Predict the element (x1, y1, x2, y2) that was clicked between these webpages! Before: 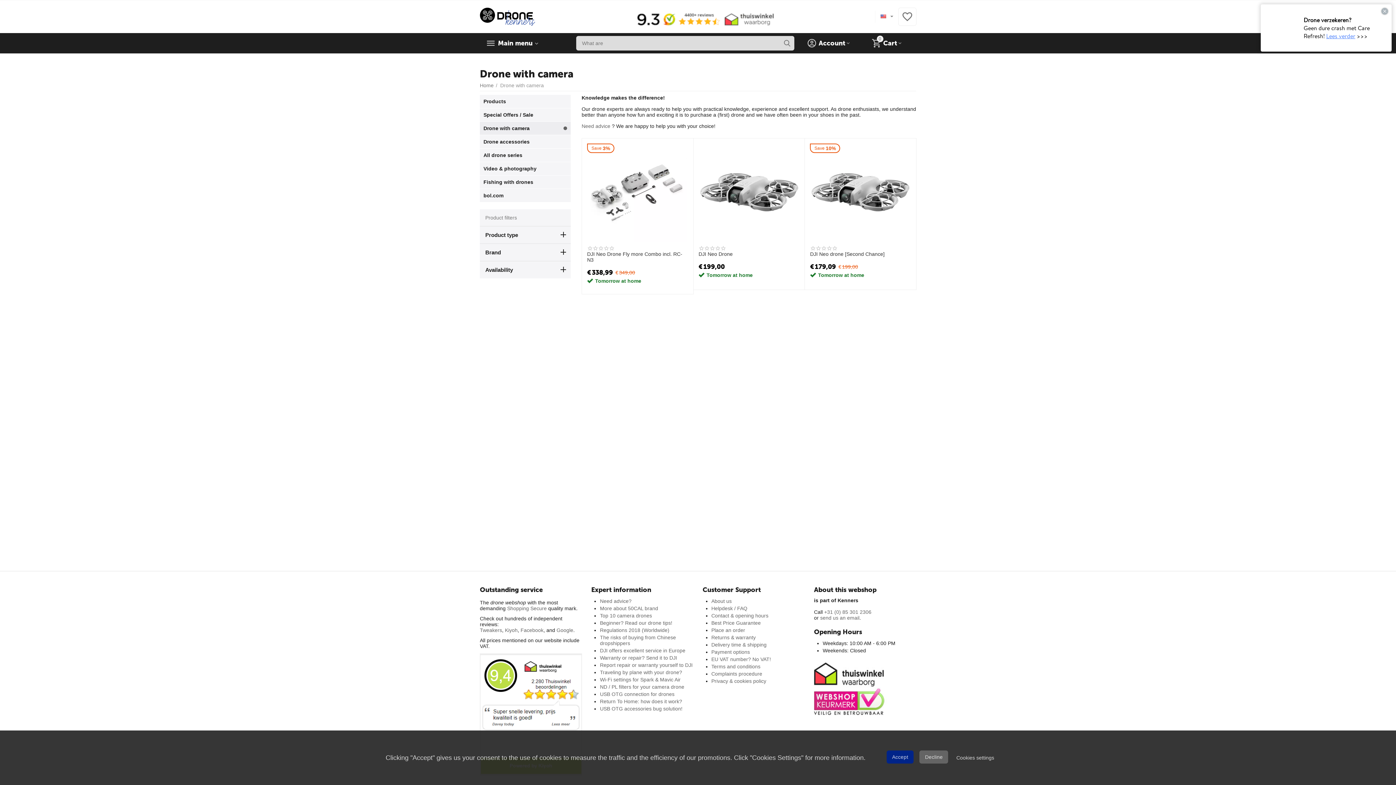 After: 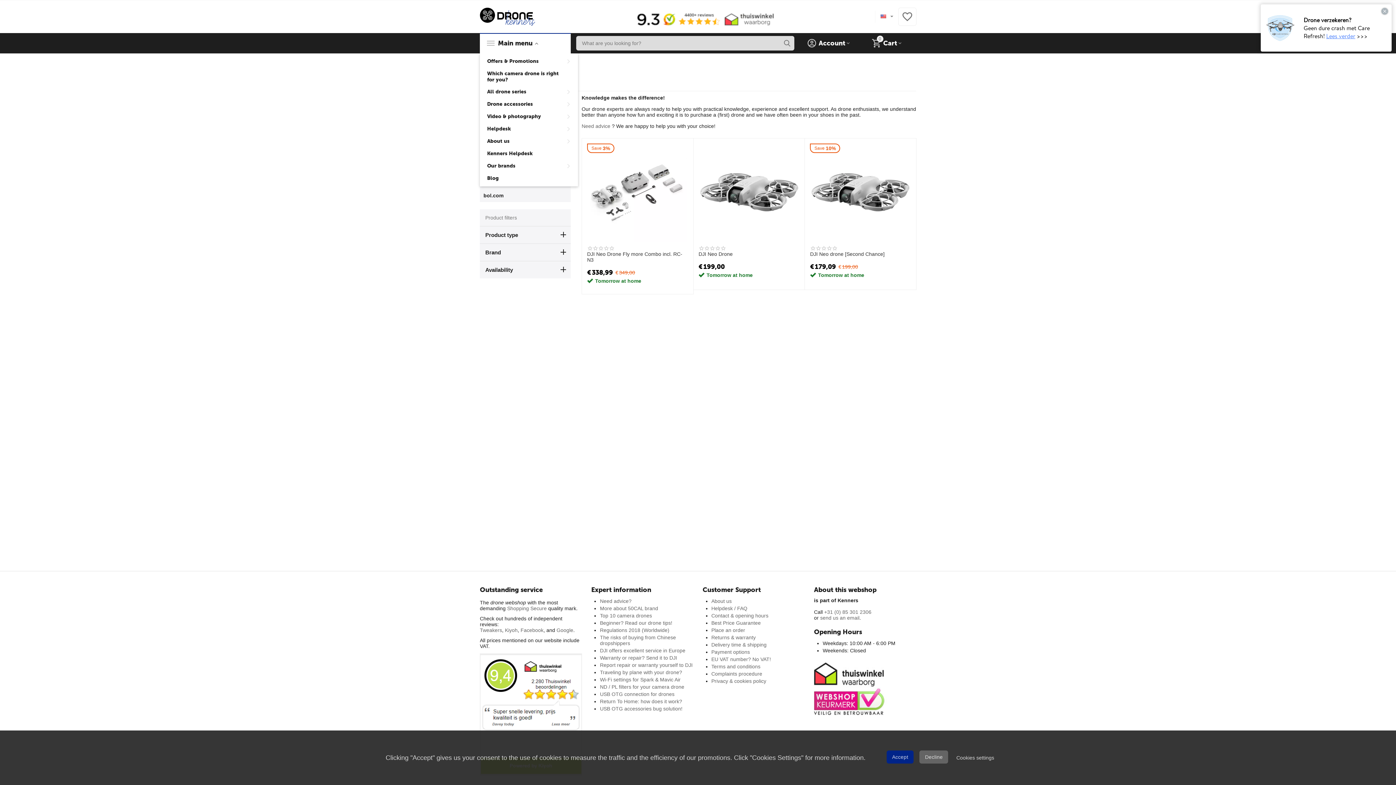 Action: bbox: (498, 40, 532, 46) label: Main menu